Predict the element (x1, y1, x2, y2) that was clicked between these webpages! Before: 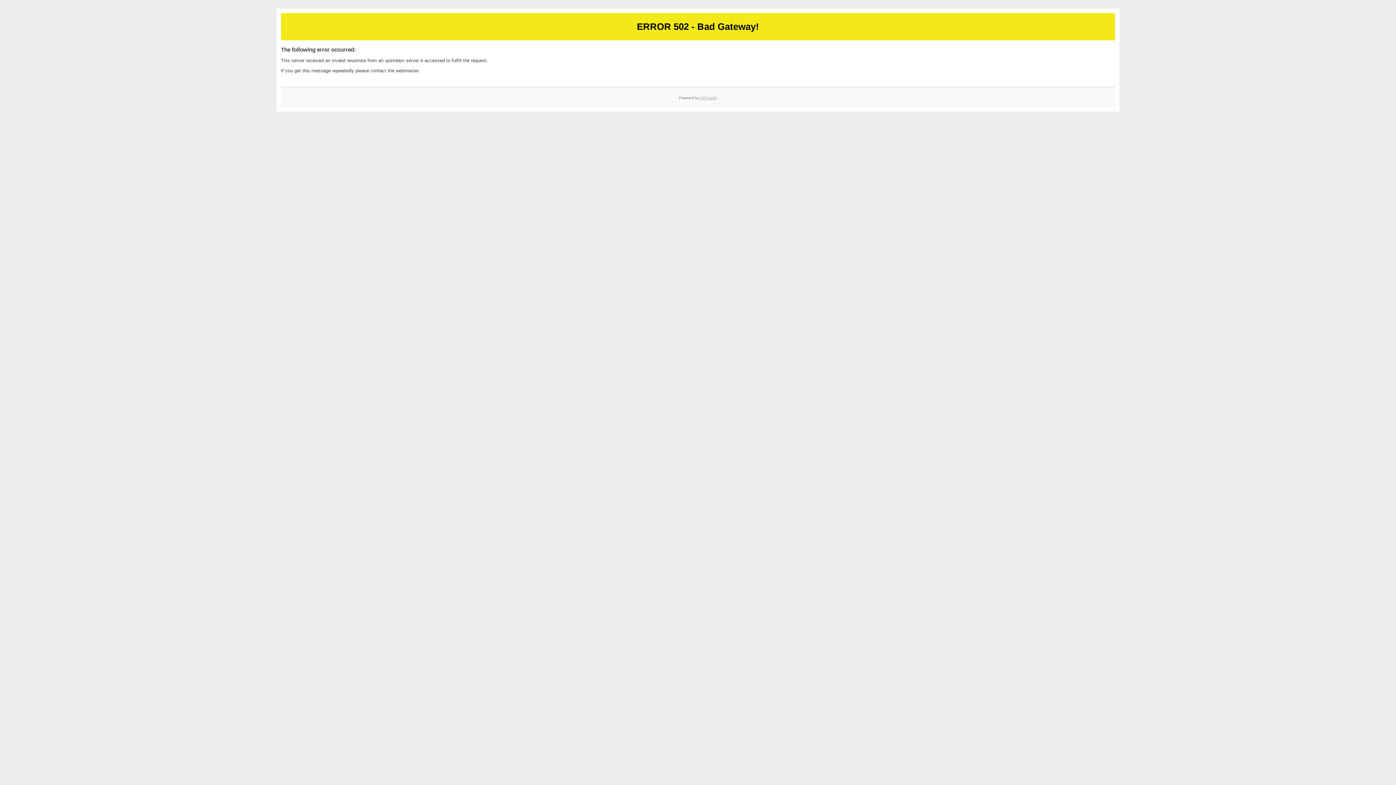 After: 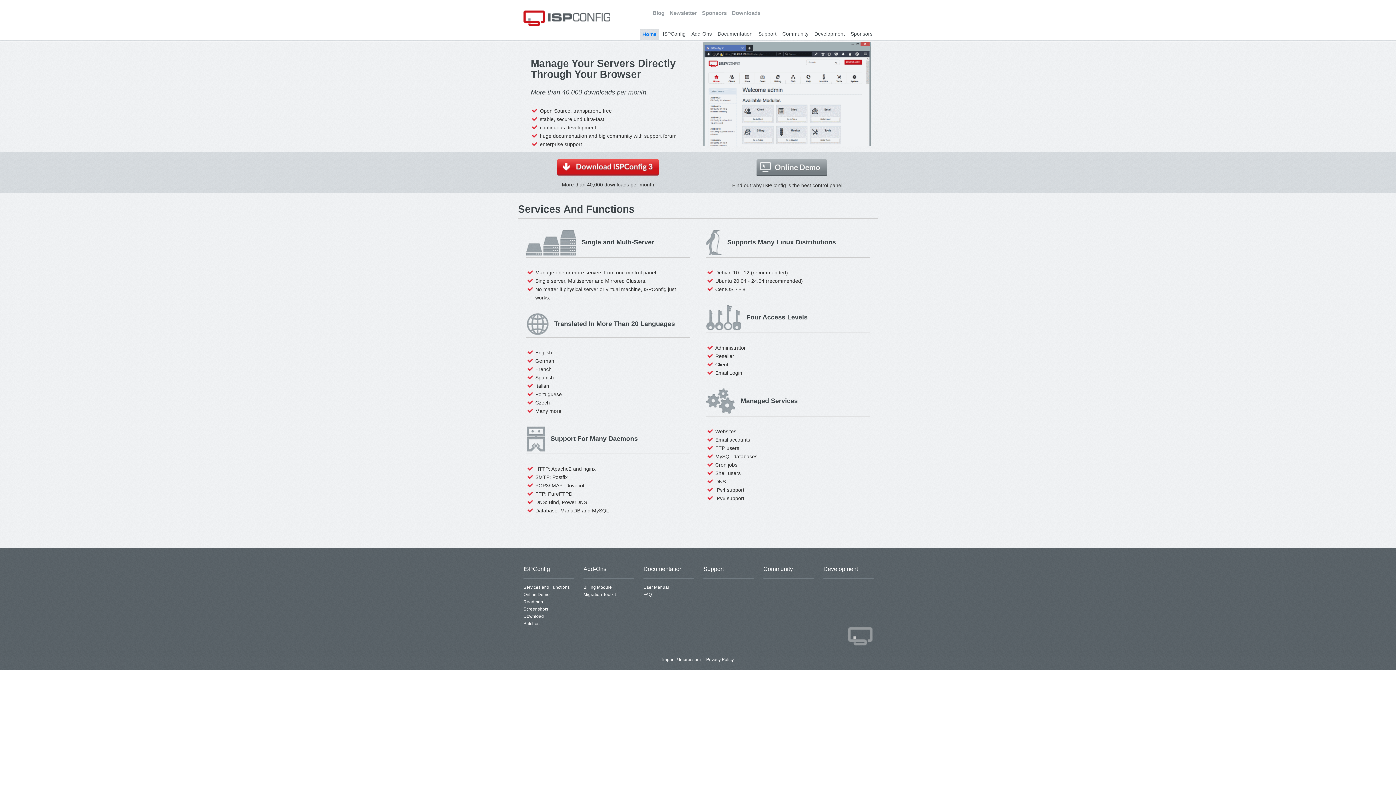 Action: bbox: (700, 95, 717, 99) label: ISPConfig